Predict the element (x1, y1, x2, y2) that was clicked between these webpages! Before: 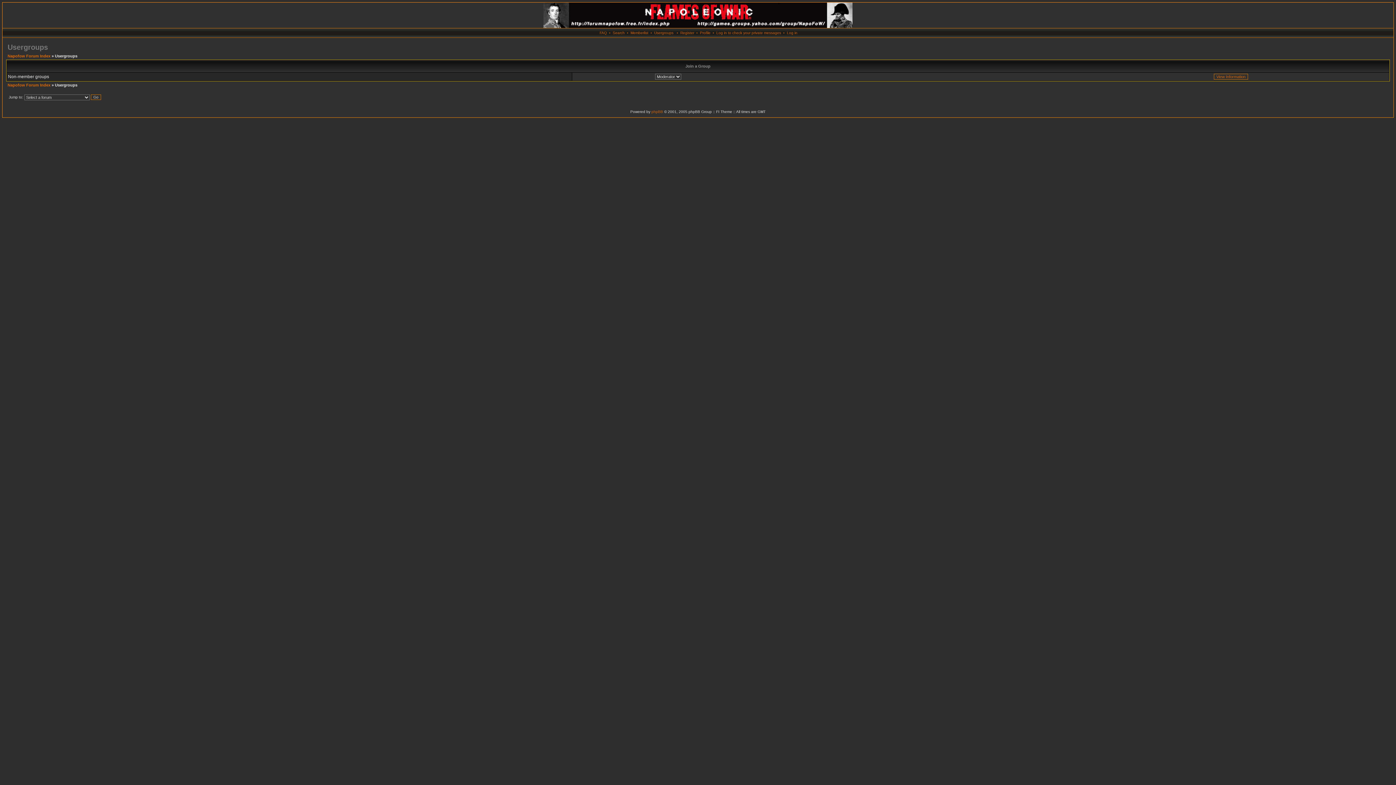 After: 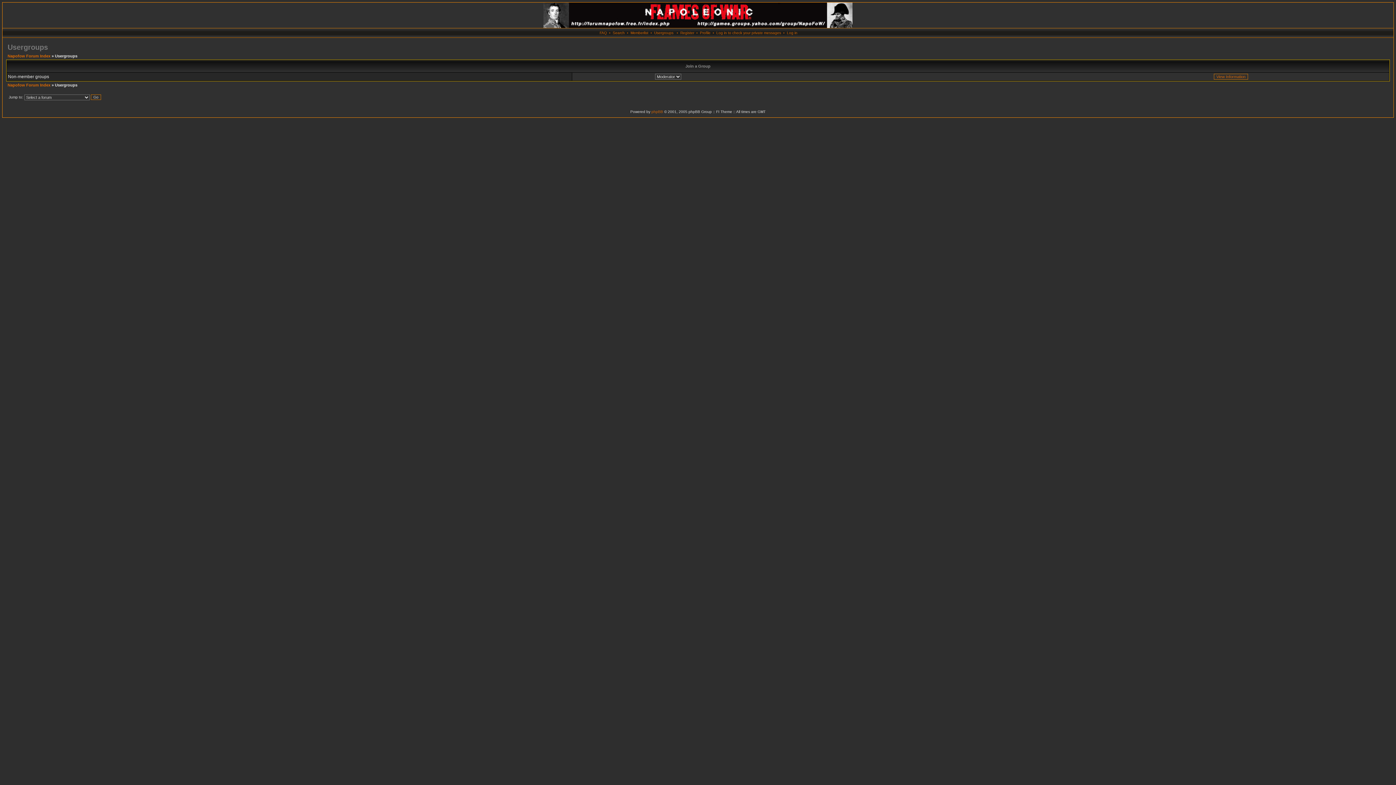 Action: label: Usergroups bbox: (654, 30, 673, 34)